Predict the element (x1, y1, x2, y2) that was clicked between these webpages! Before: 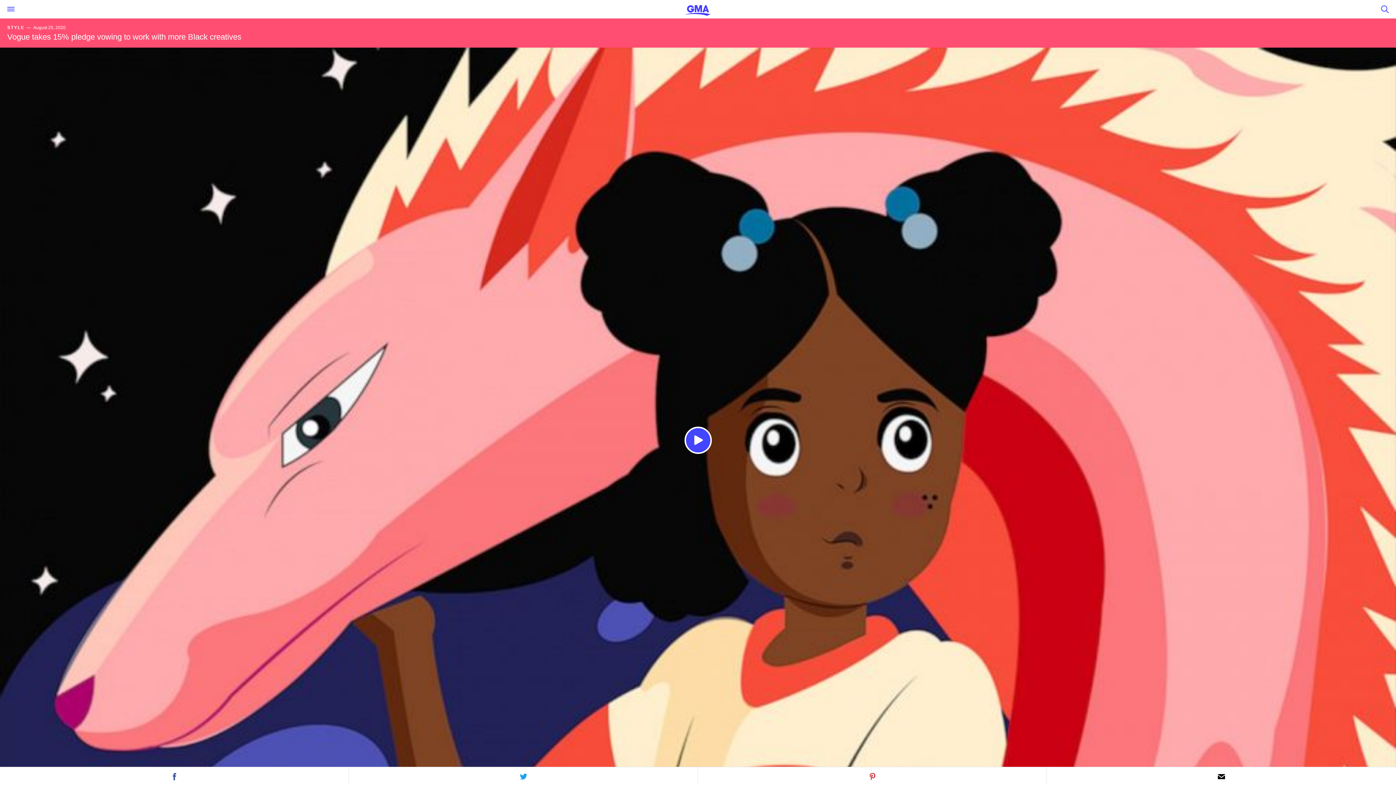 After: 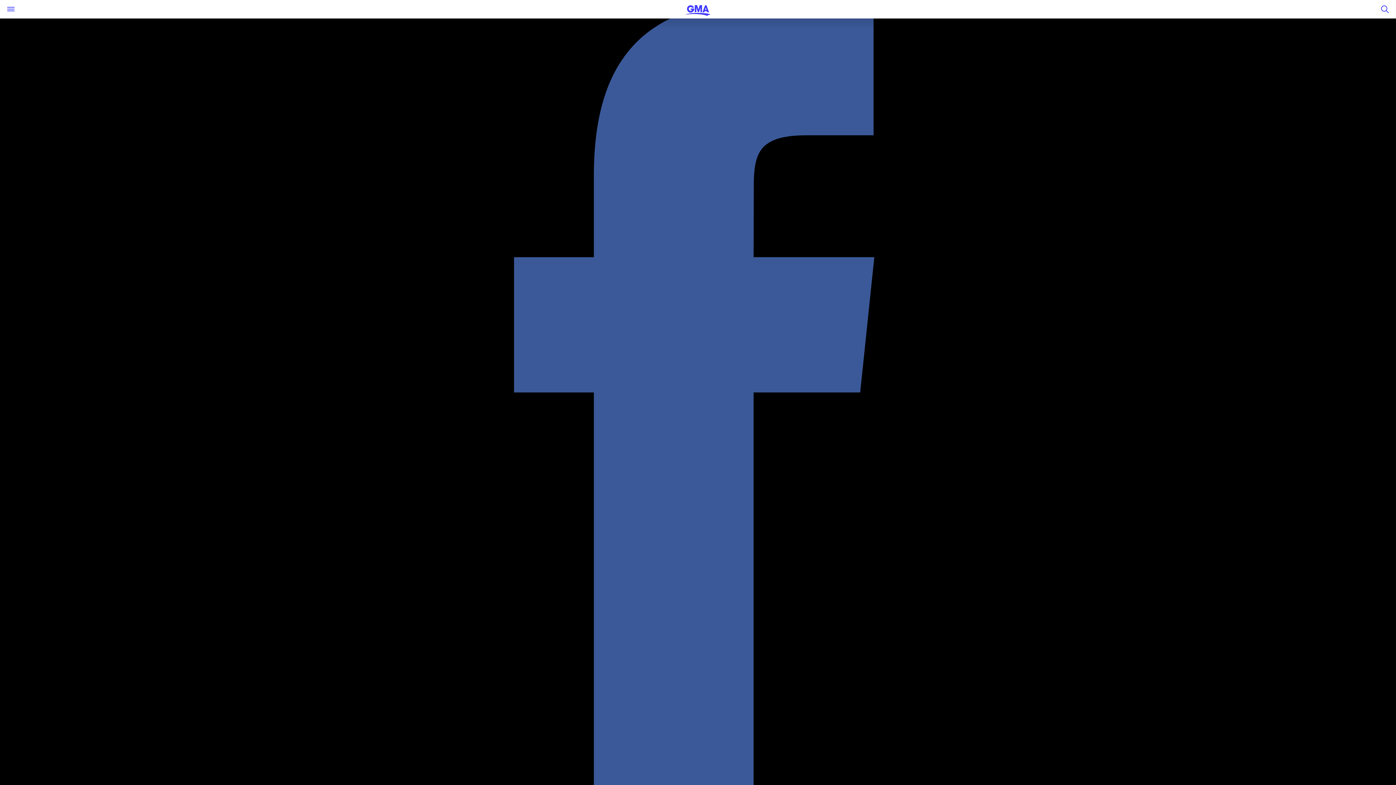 Action: label: Share by facebook bbox: (167, 769, 181, 783)